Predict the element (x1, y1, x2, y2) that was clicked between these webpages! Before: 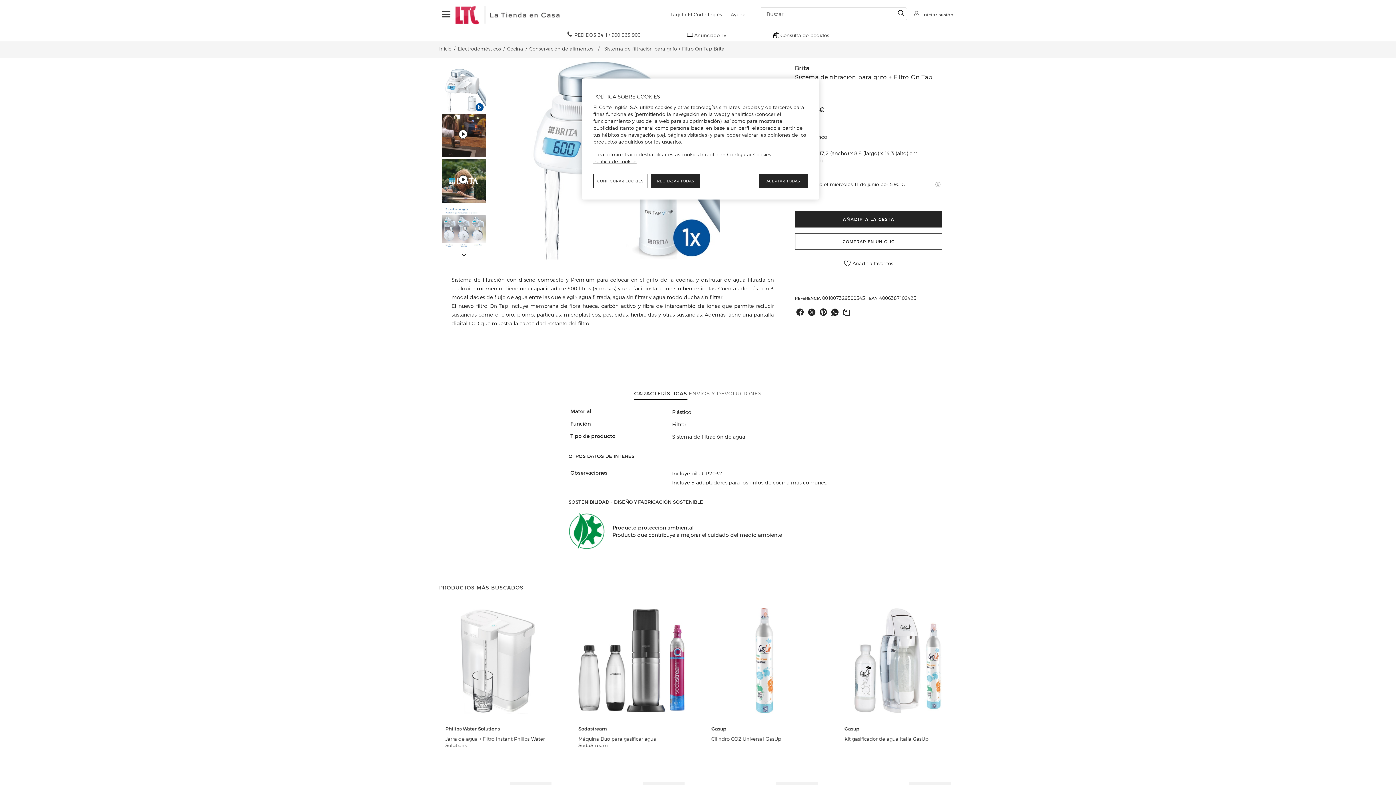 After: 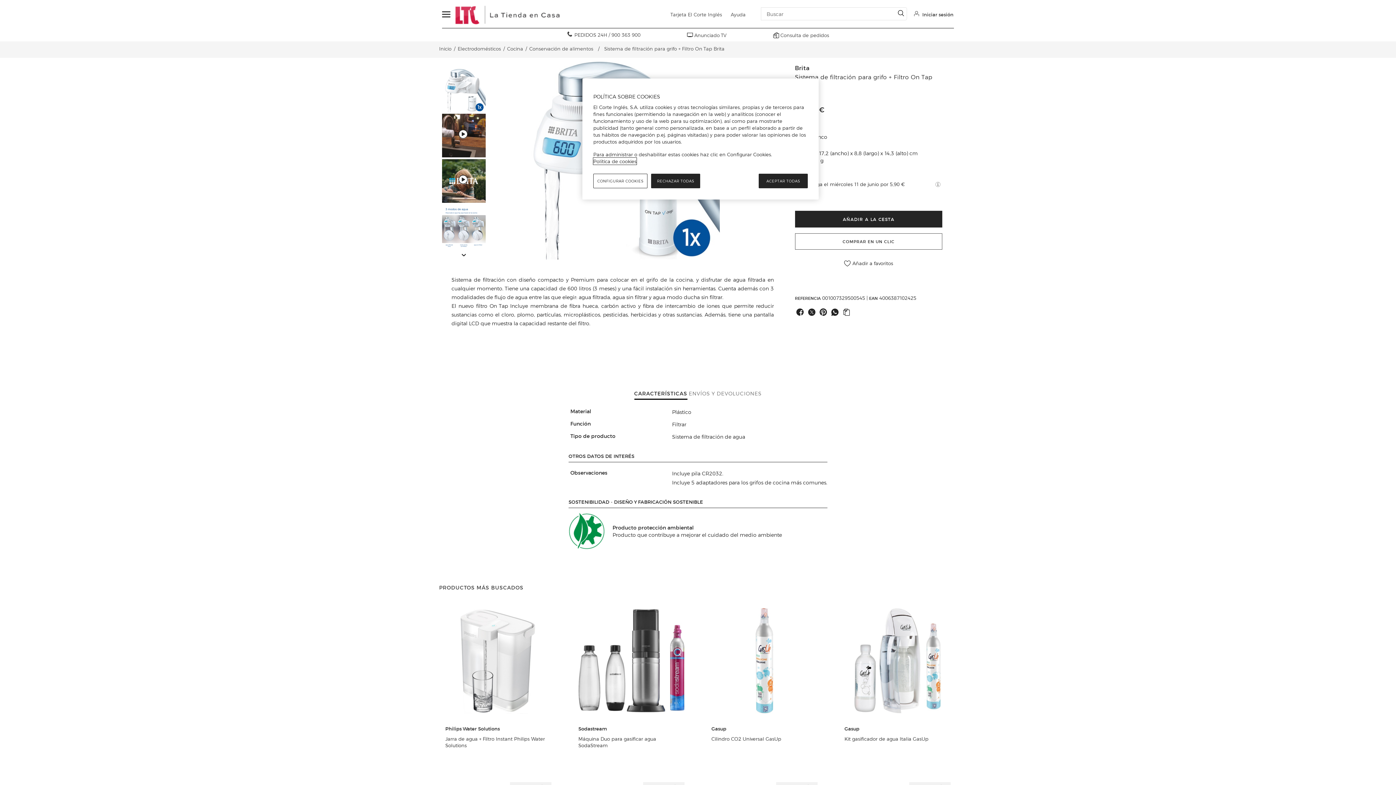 Action: label: Política de cookies, se abre en una nueva pestaña bbox: (593, 157, 636, 164)